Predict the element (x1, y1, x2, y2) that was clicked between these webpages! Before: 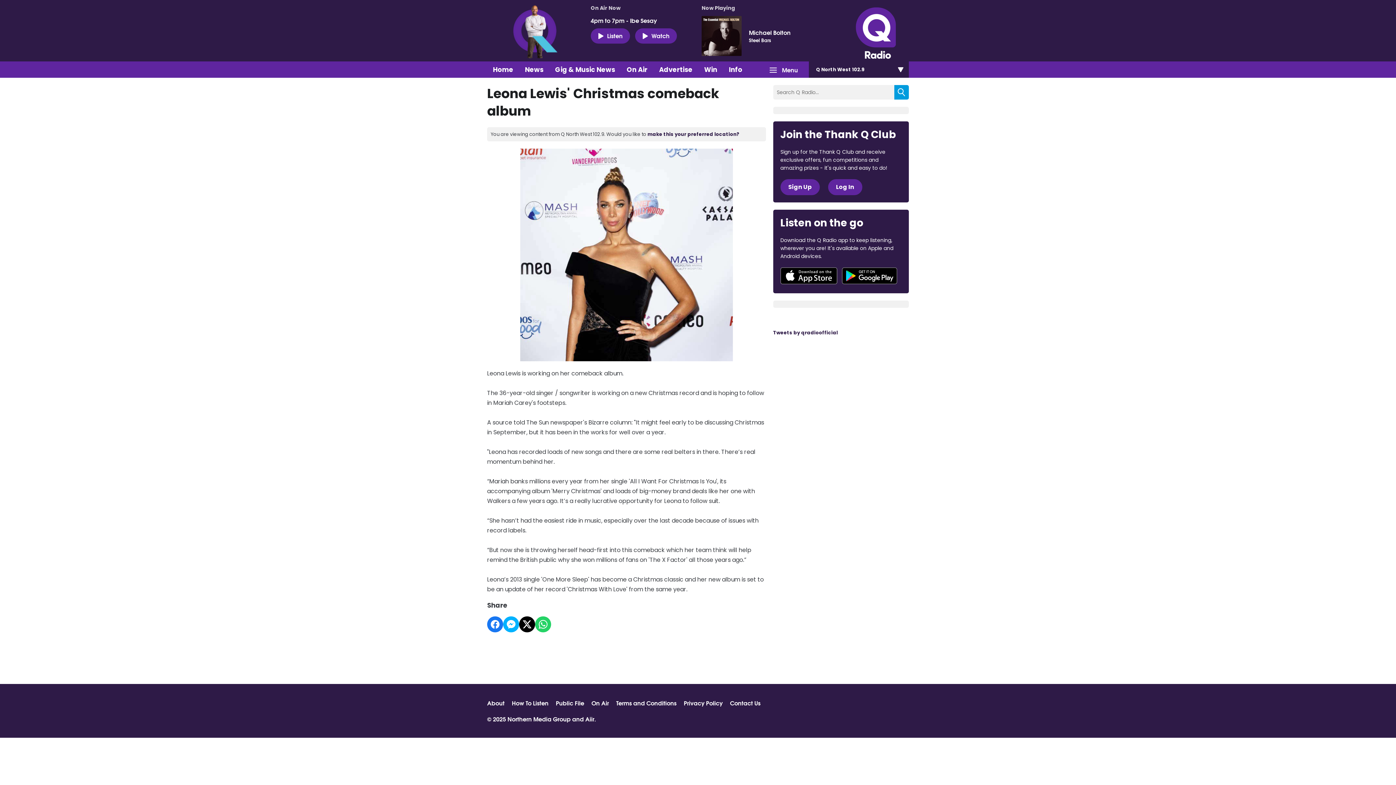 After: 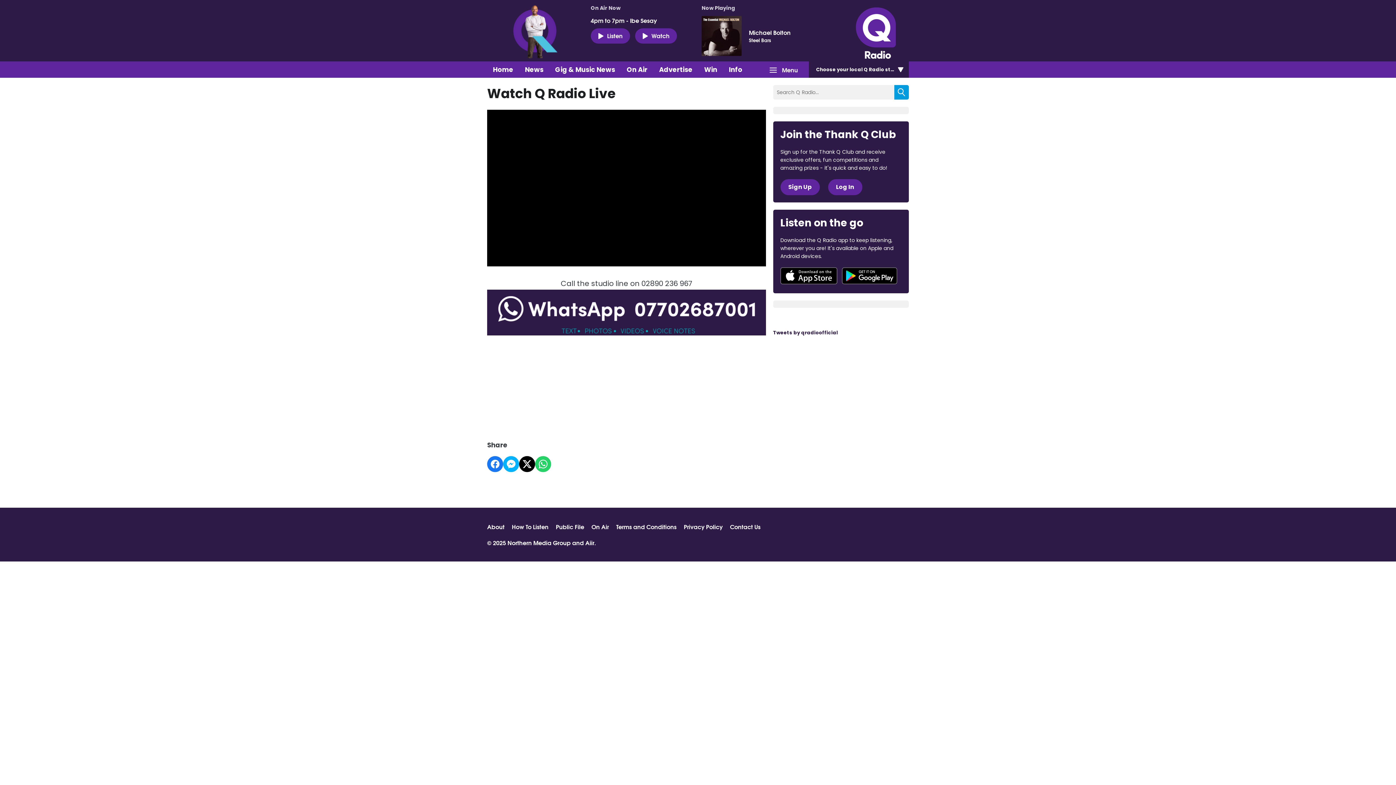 Action: label: Watch bbox: (635, 28, 677, 43)